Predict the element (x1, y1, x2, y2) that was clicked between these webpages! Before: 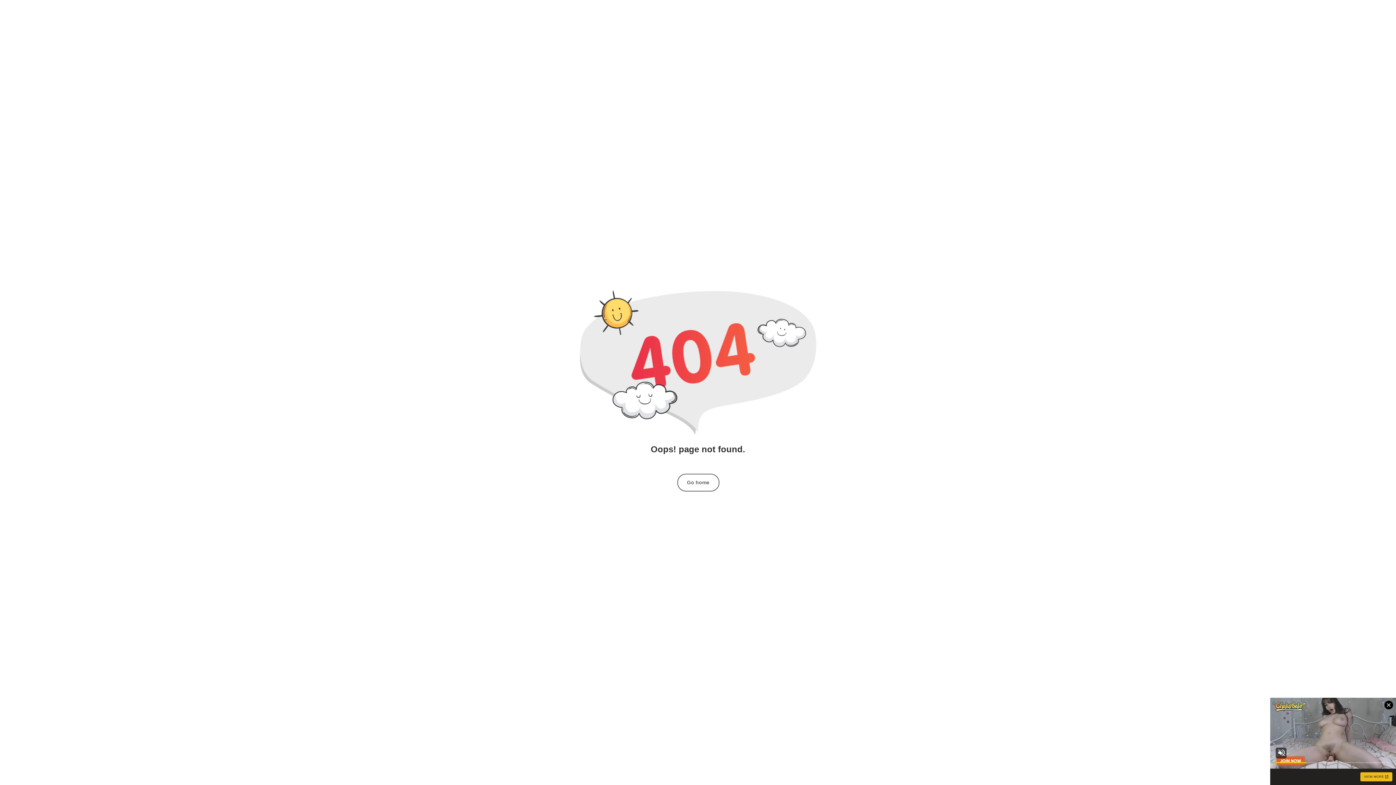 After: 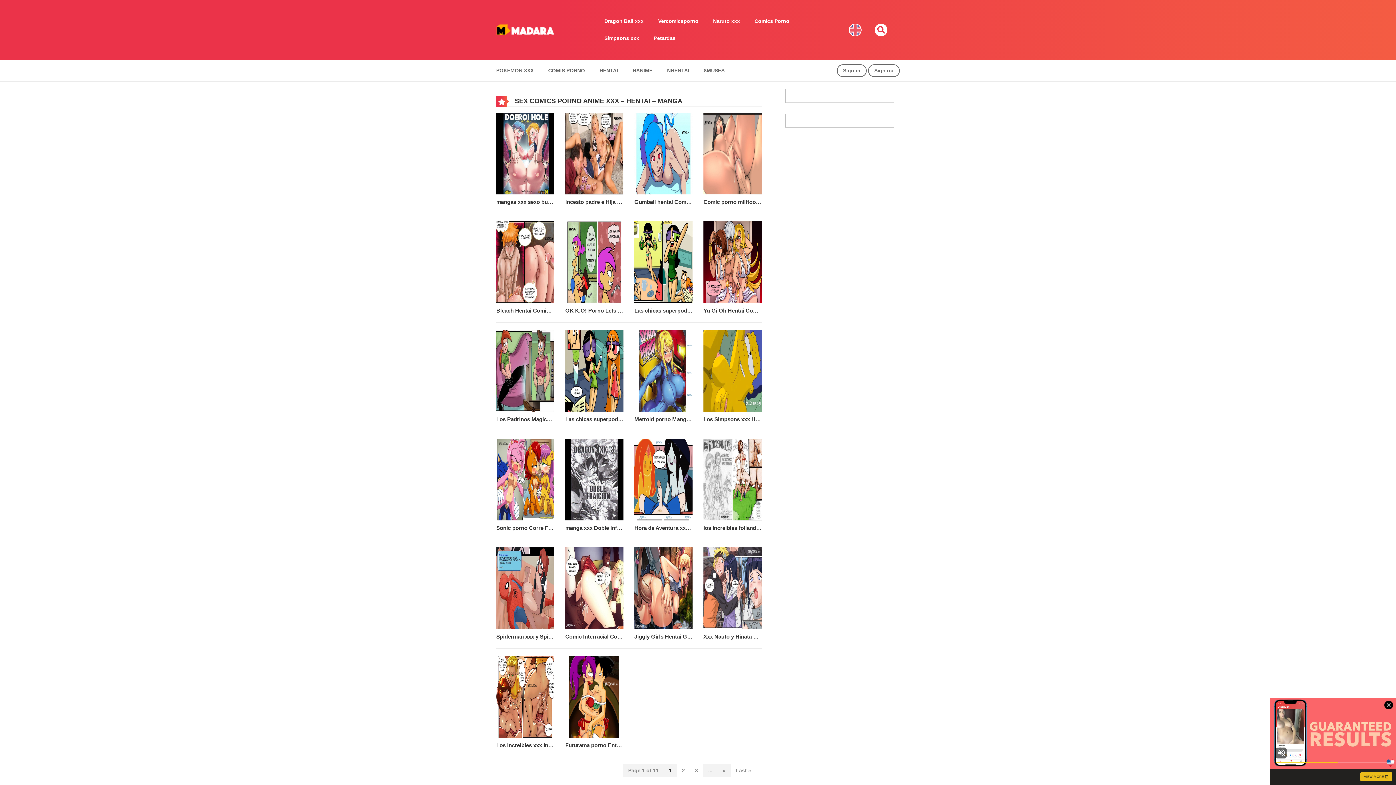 Action: bbox: (677, 474, 719, 491) label: Go home